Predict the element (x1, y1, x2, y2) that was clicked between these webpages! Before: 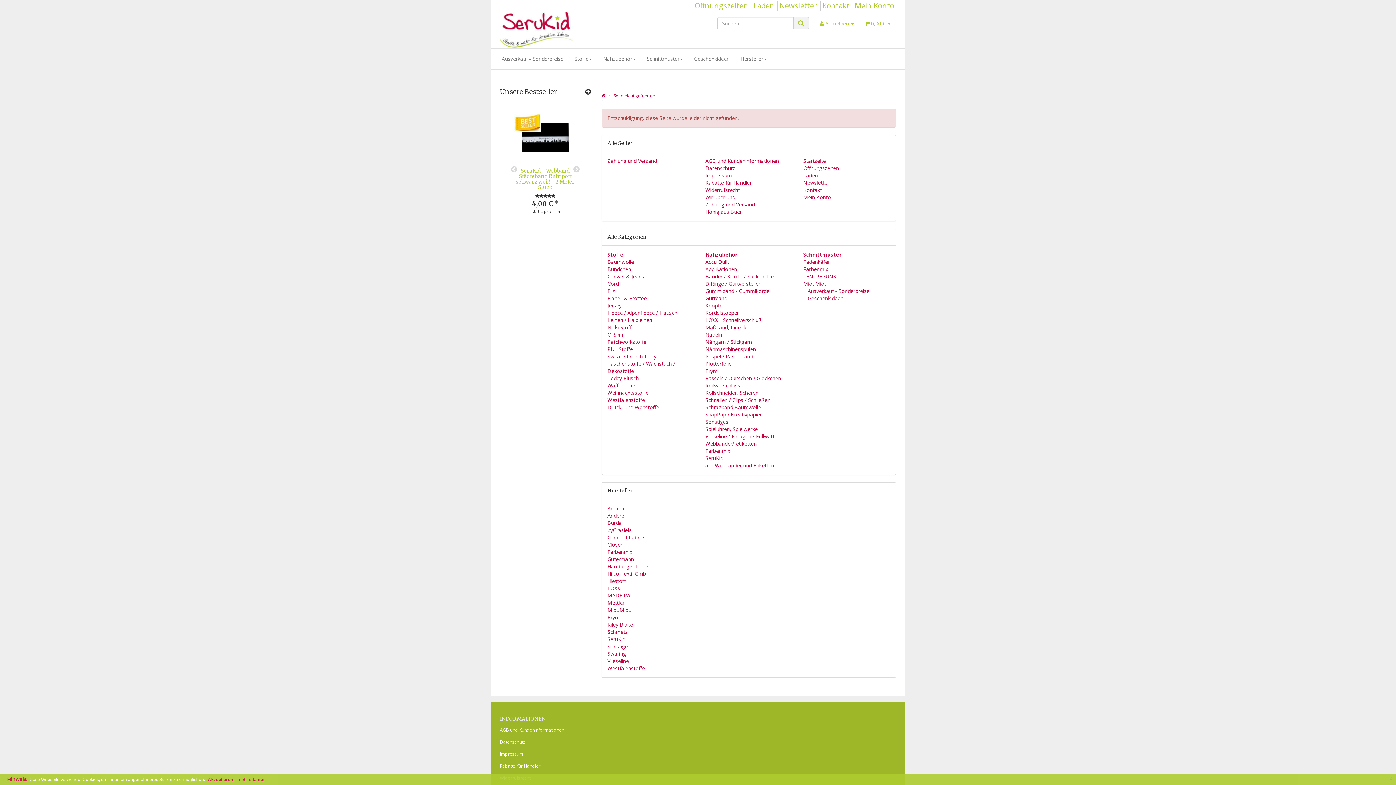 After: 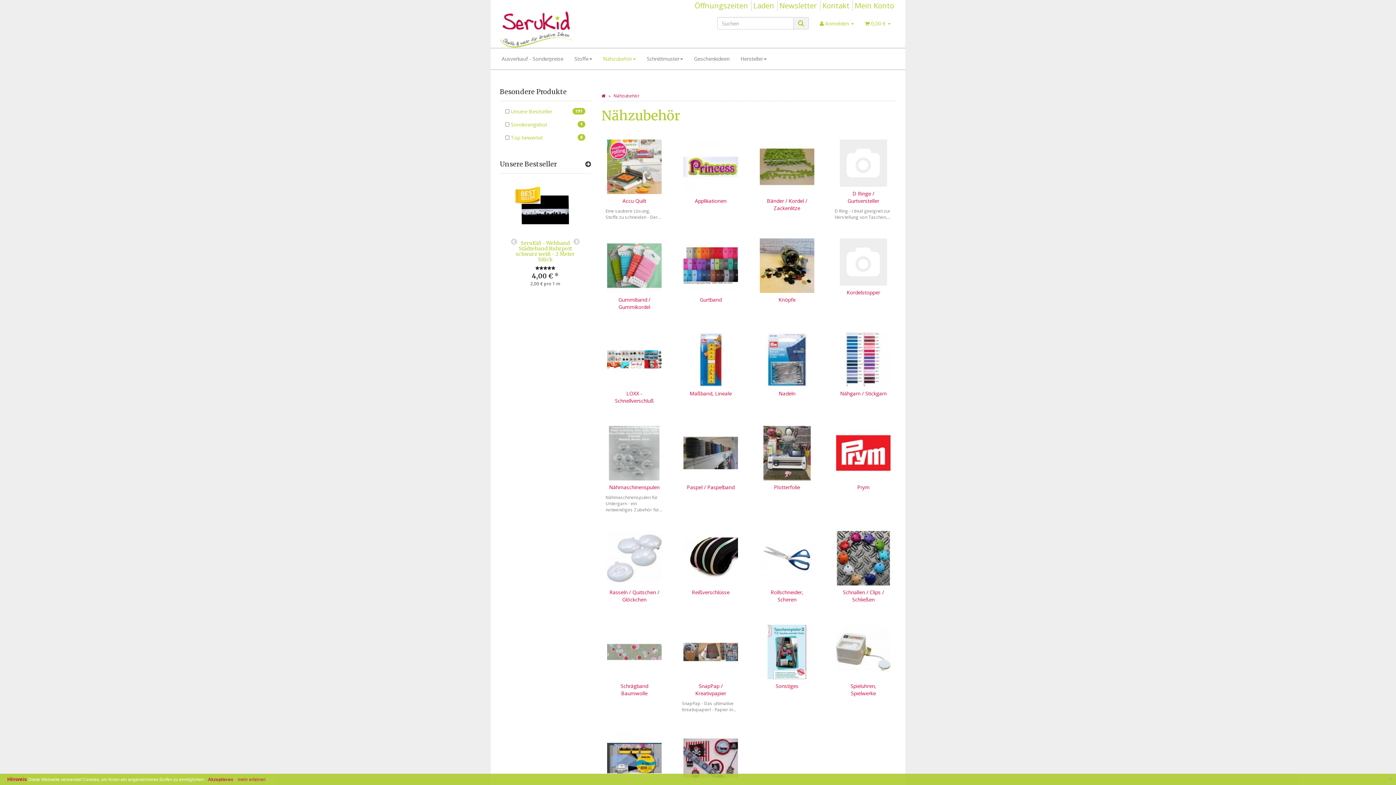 Action: label: Nähzubehör bbox: (705, 251, 737, 258)